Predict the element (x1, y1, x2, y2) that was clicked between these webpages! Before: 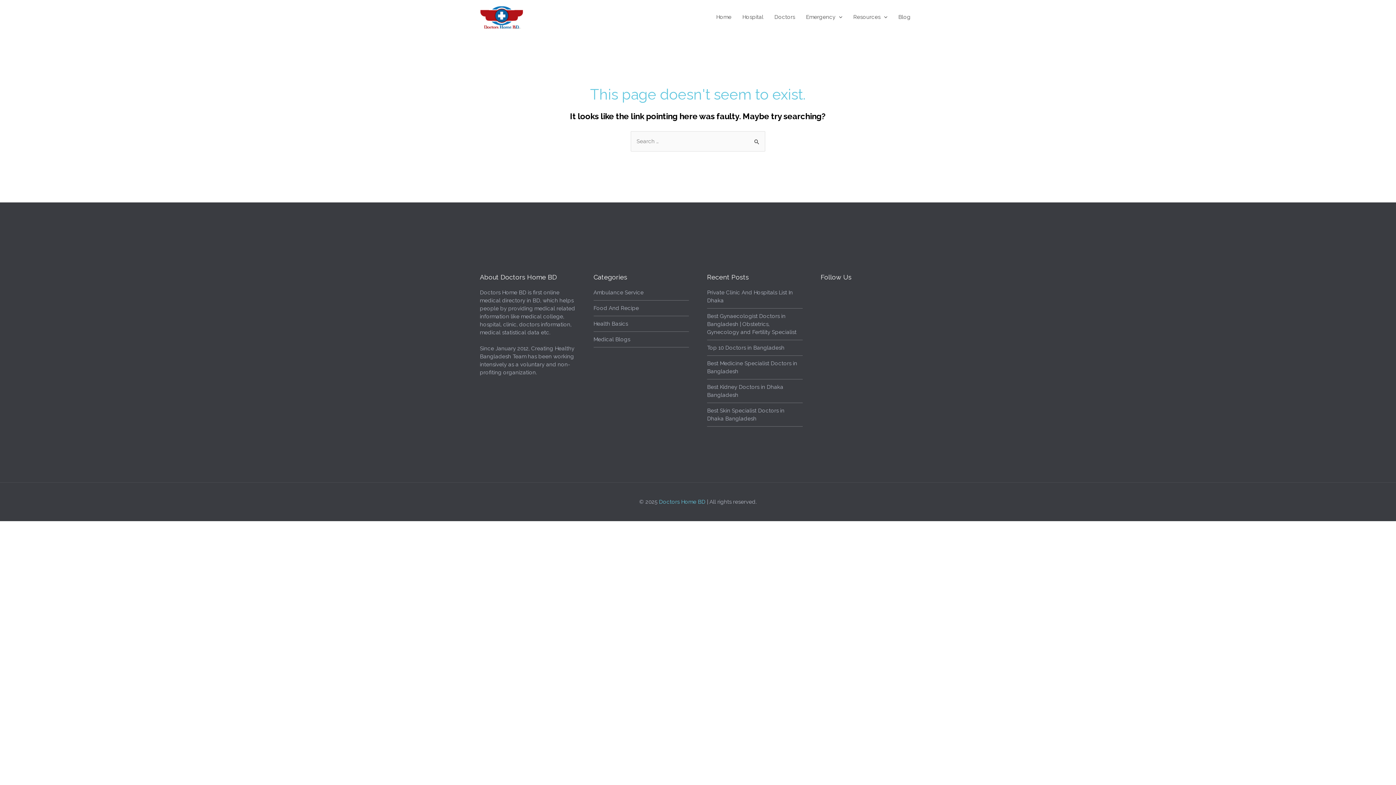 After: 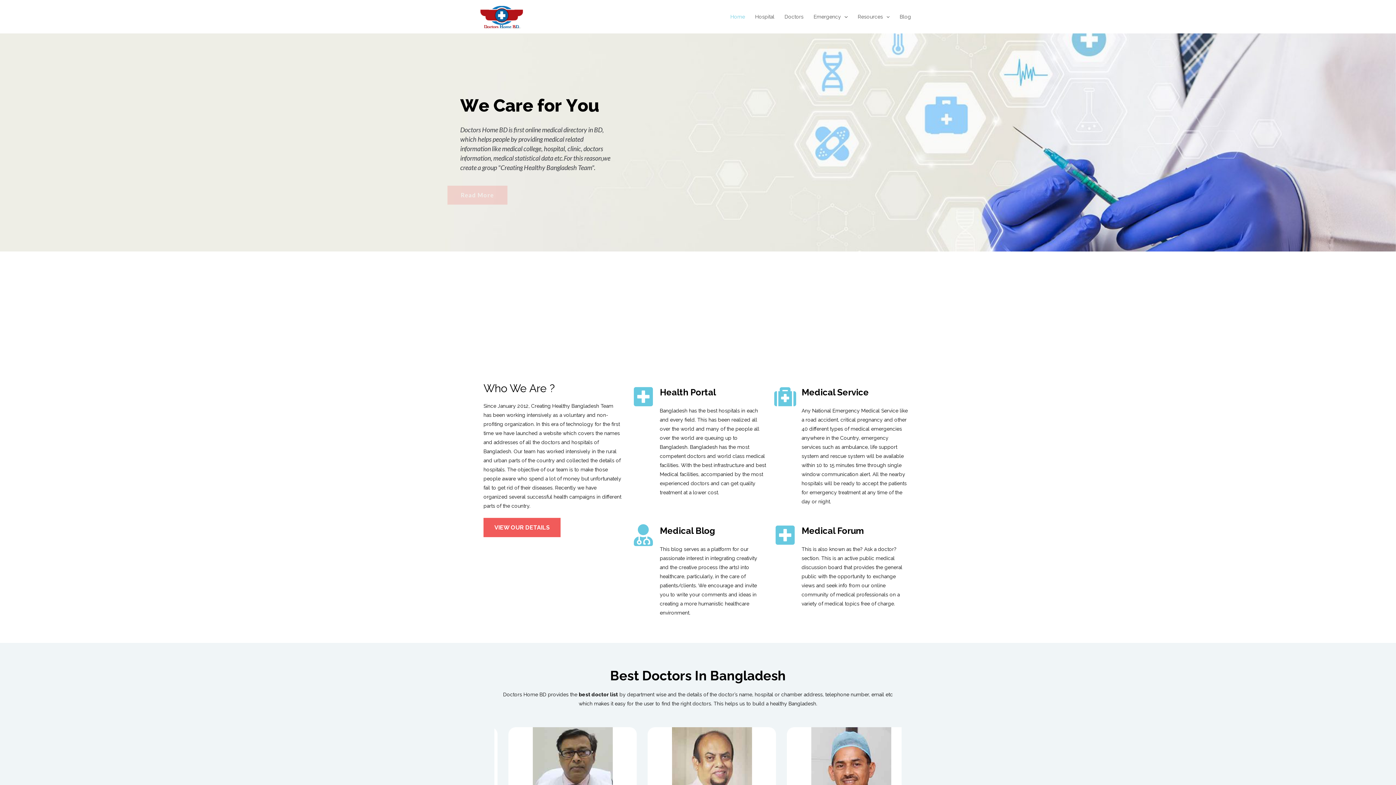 Action: bbox: (480, 13, 523, 19)